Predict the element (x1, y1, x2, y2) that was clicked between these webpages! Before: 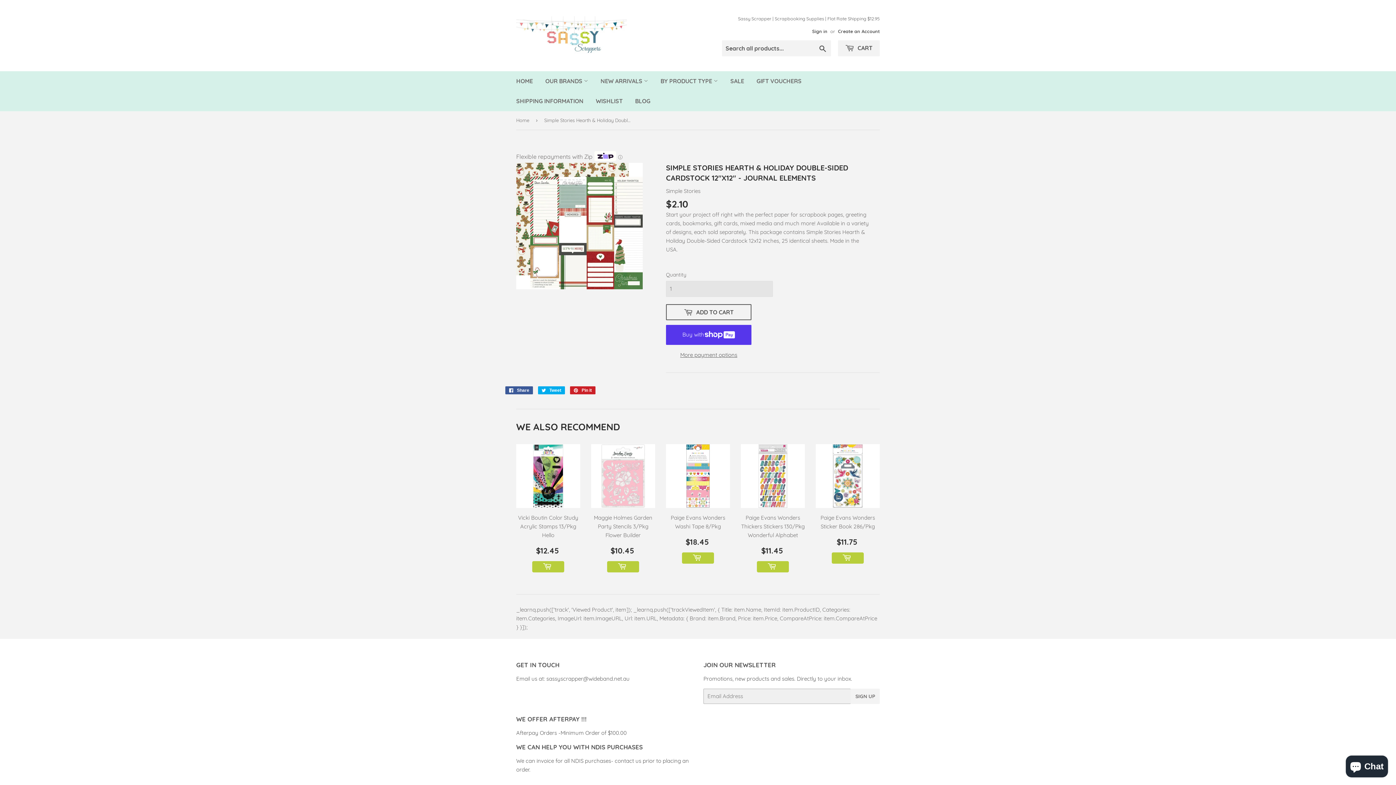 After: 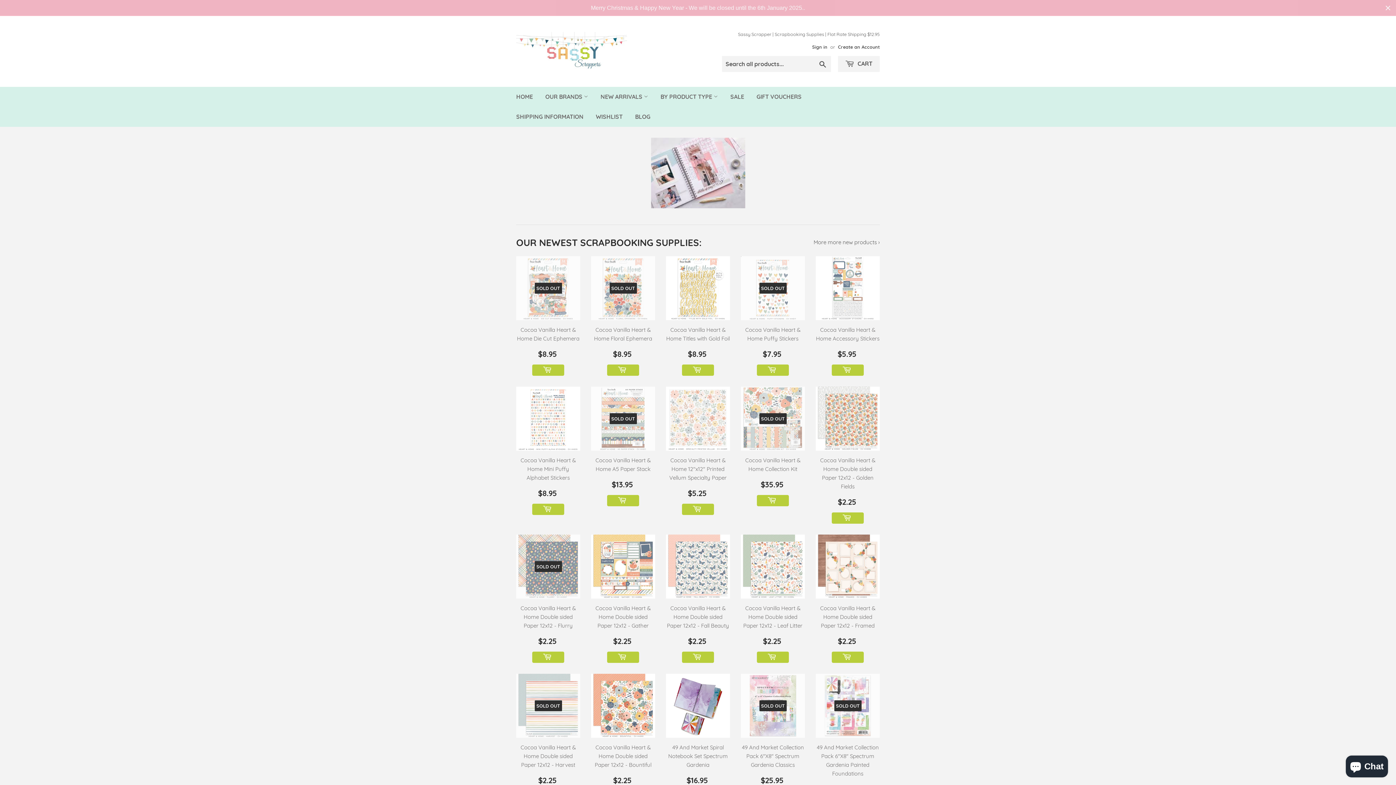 Action: bbox: (510, 71, 538, 91) label: HOME